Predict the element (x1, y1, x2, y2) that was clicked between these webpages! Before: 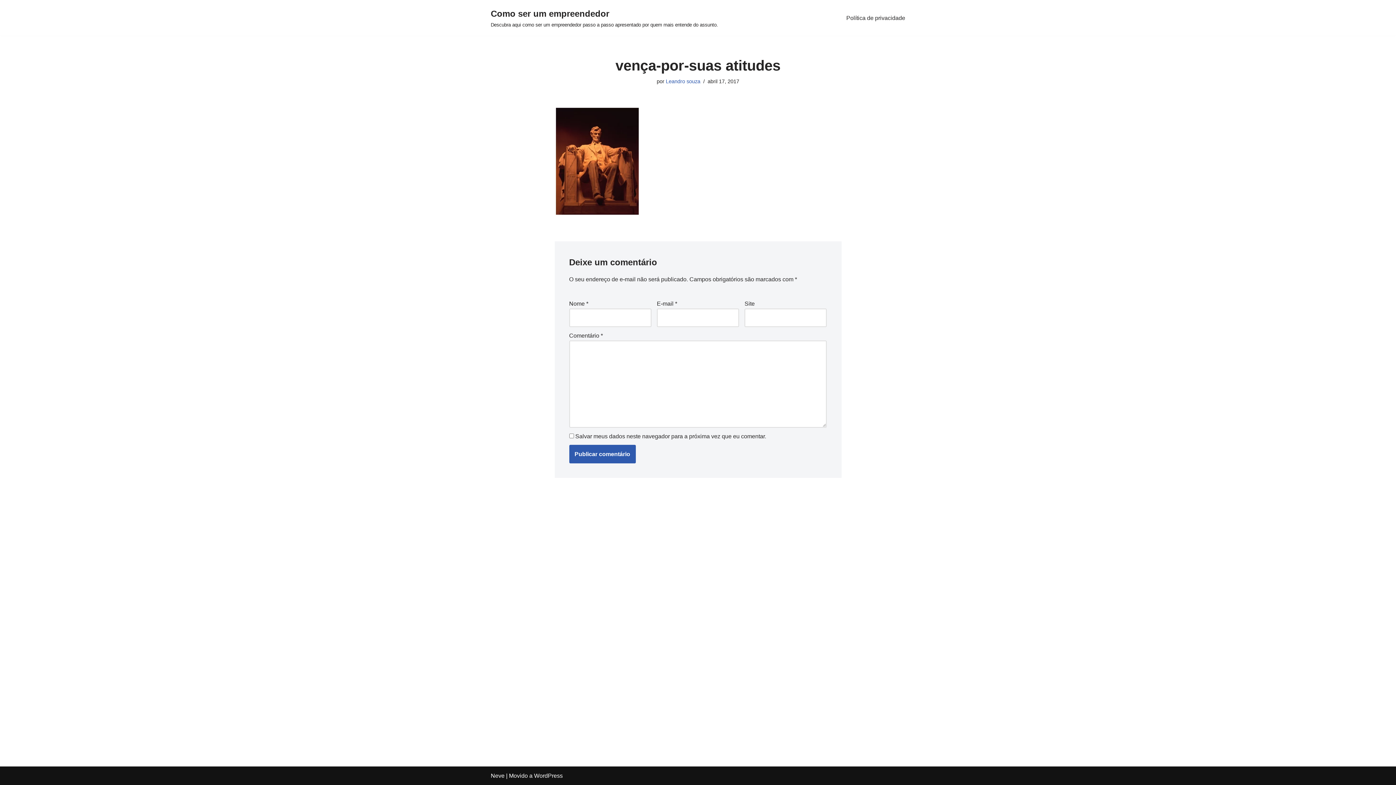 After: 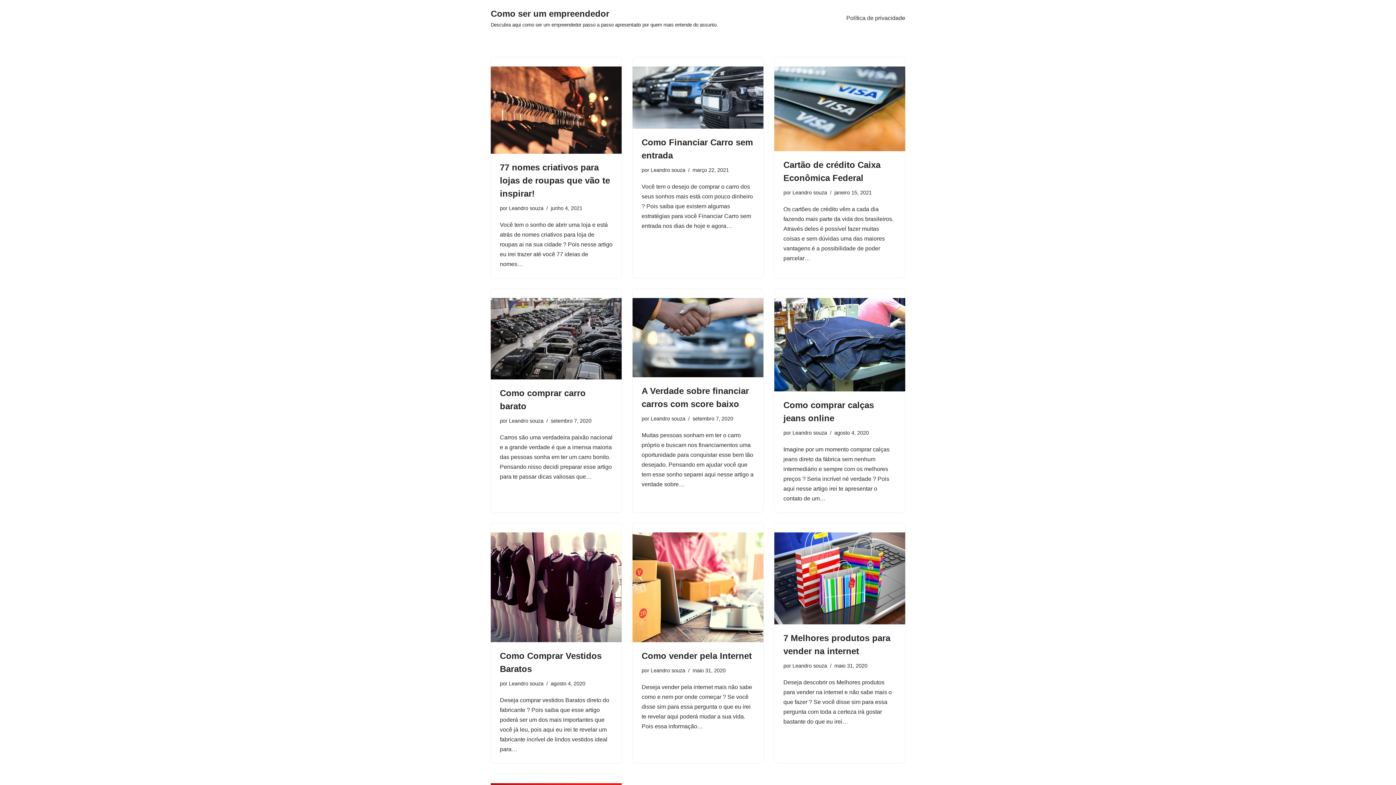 Action: bbox: (666, 78, 700, 84) label: Leandro souza